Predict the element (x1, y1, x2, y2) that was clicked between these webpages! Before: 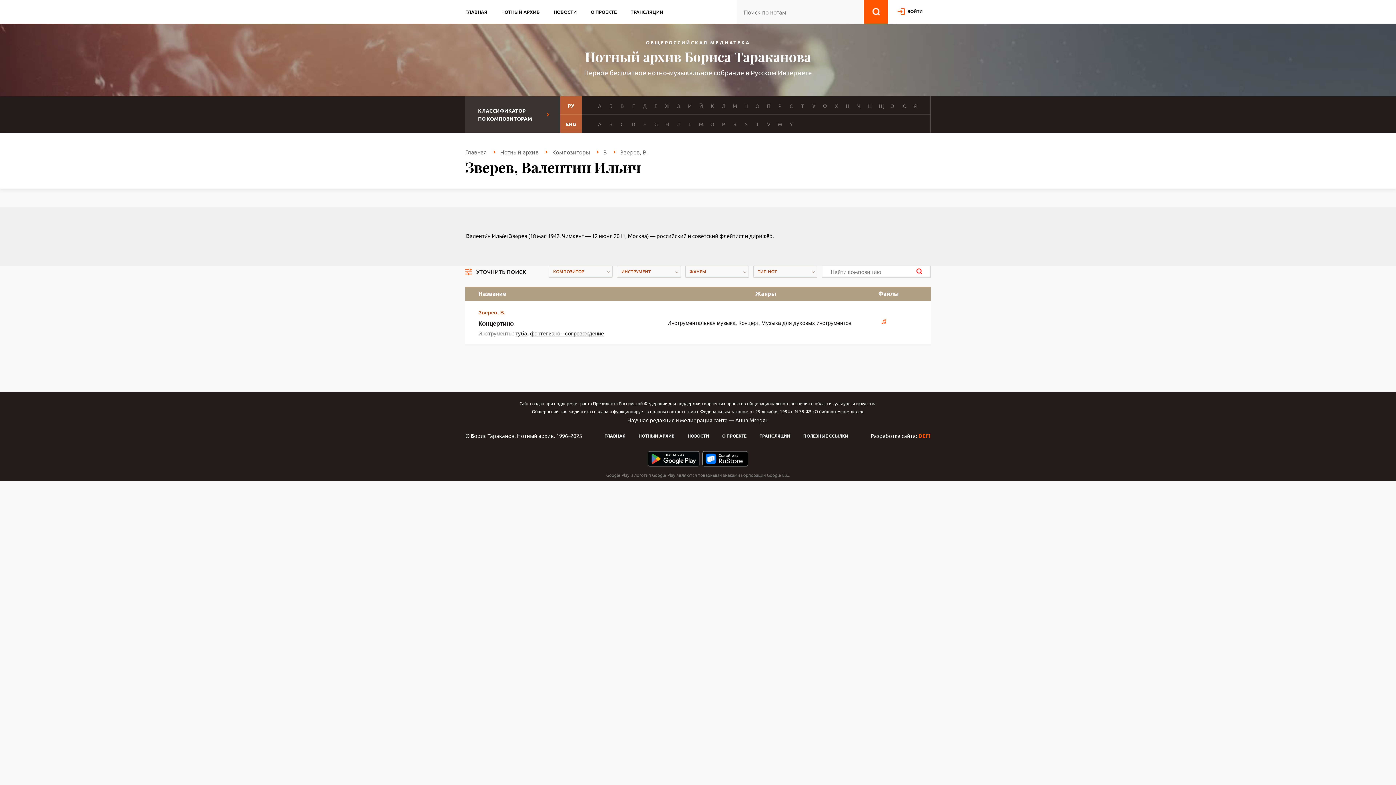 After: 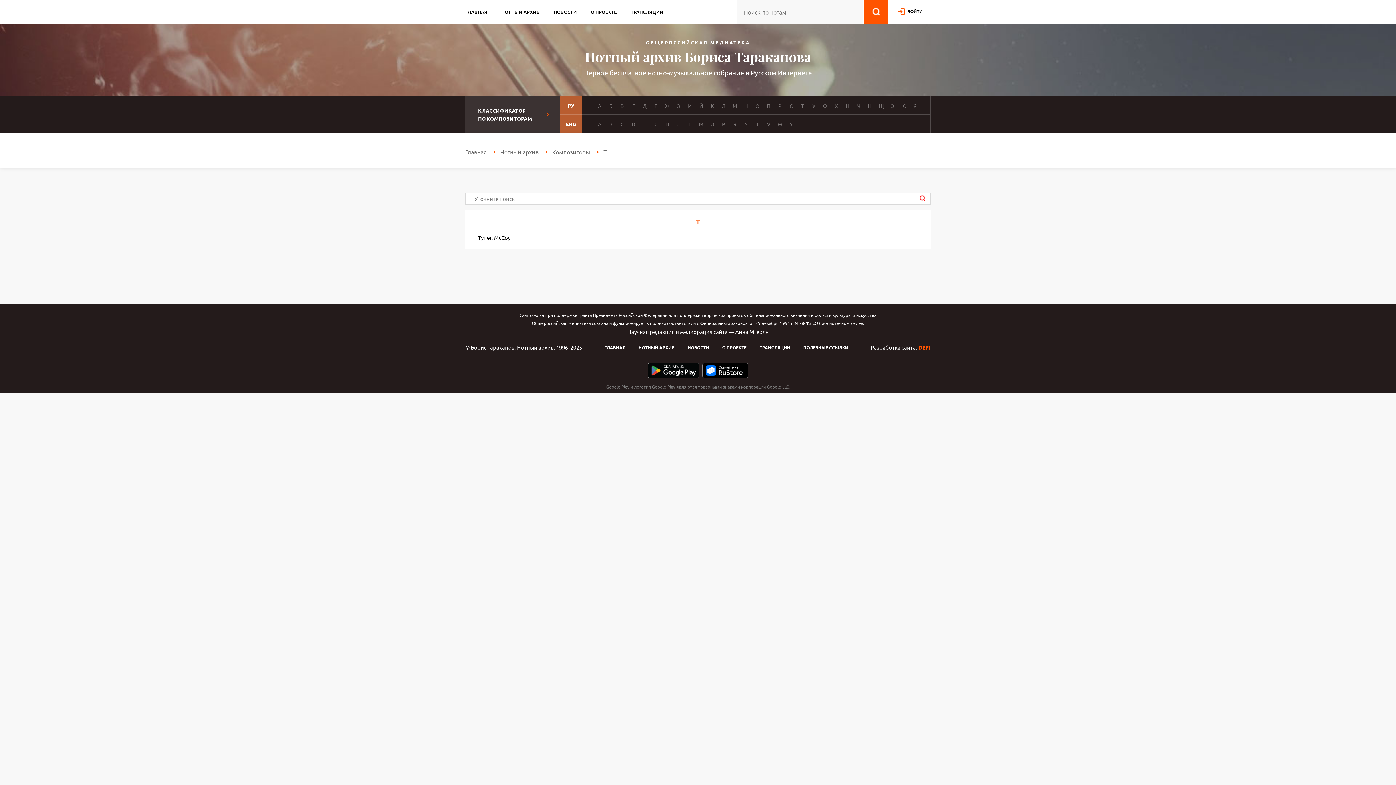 Action: label: T bbox: (753, 120, 761, 127)